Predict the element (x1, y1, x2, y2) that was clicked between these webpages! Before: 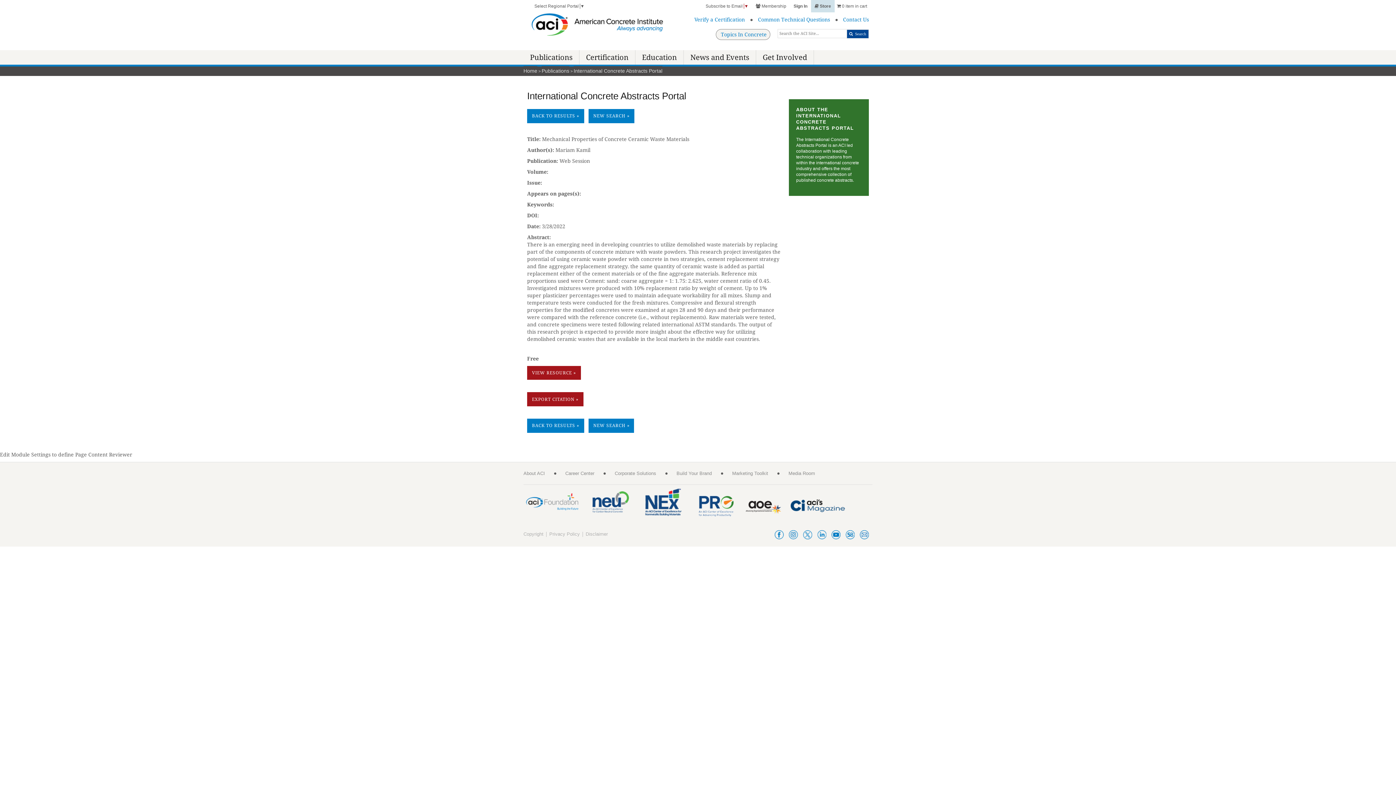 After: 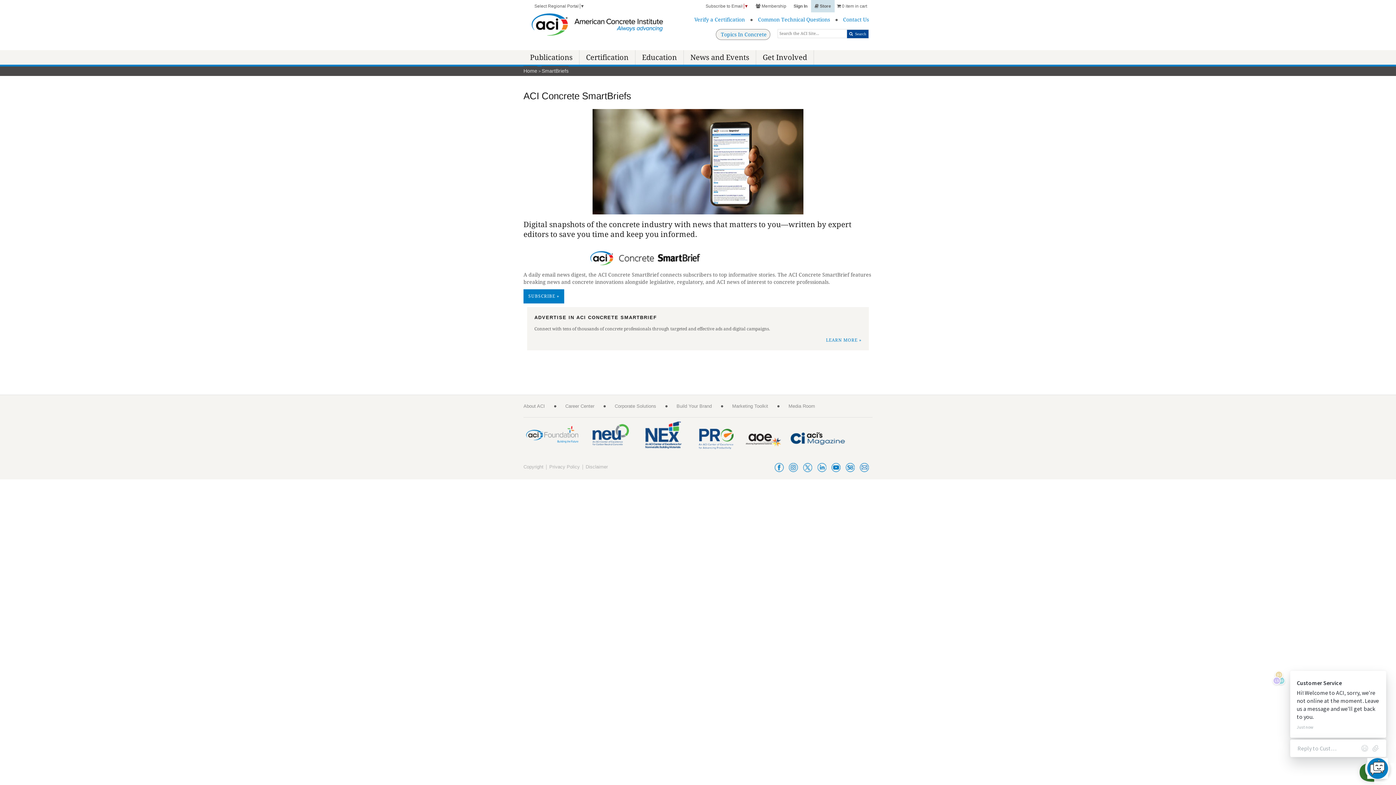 Action: label: smartbrief bbox: (845, 530, 854, 539)